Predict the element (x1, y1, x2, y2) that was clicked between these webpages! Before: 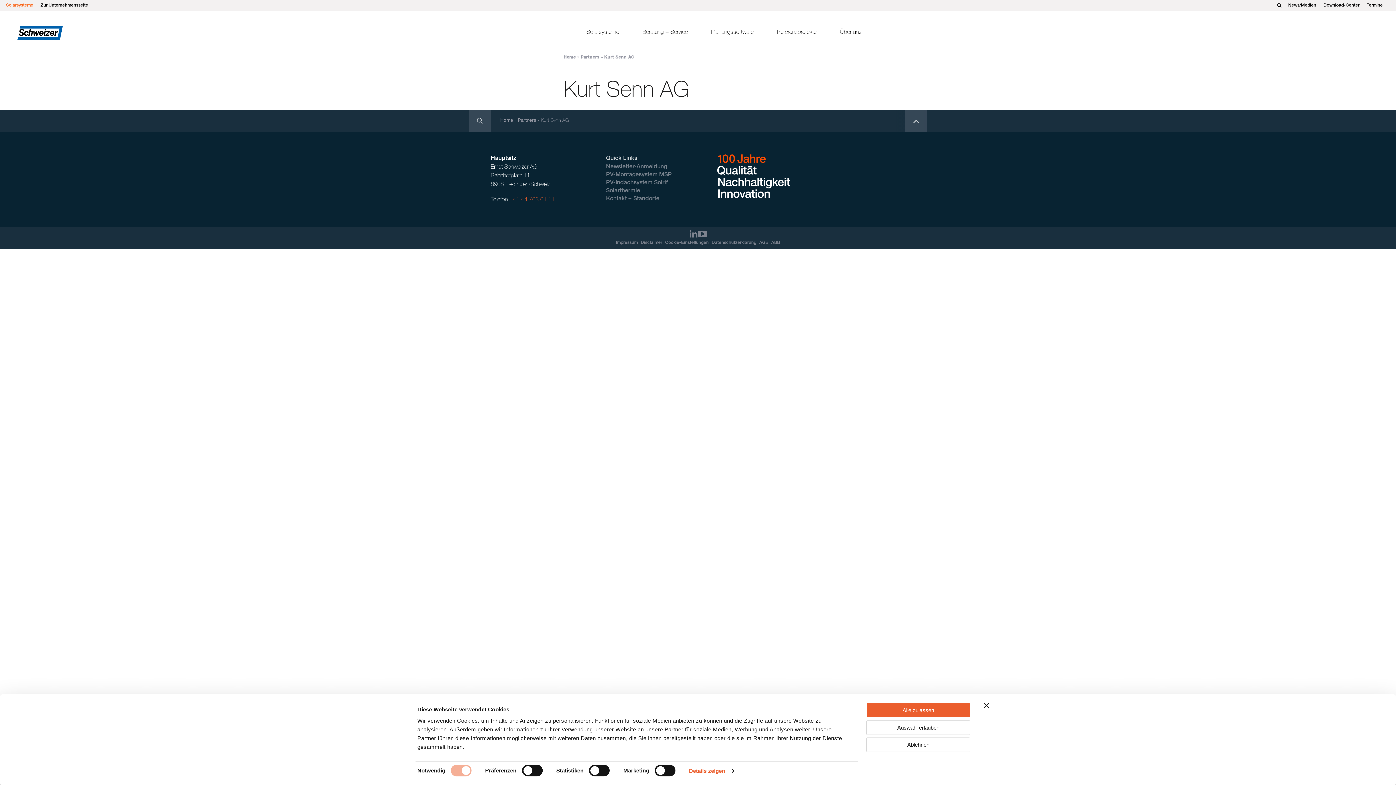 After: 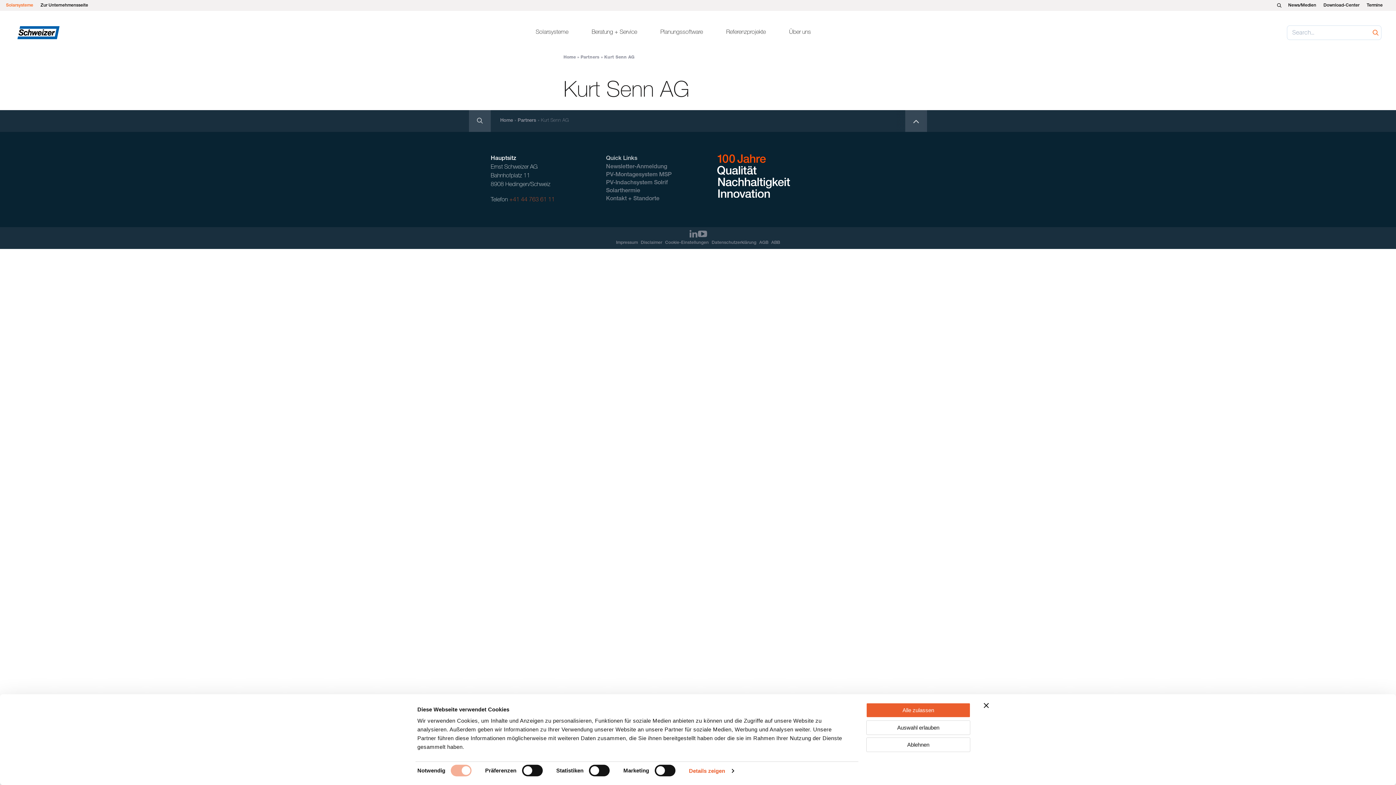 Action: bbox: (1274, 0, 1284, 10)